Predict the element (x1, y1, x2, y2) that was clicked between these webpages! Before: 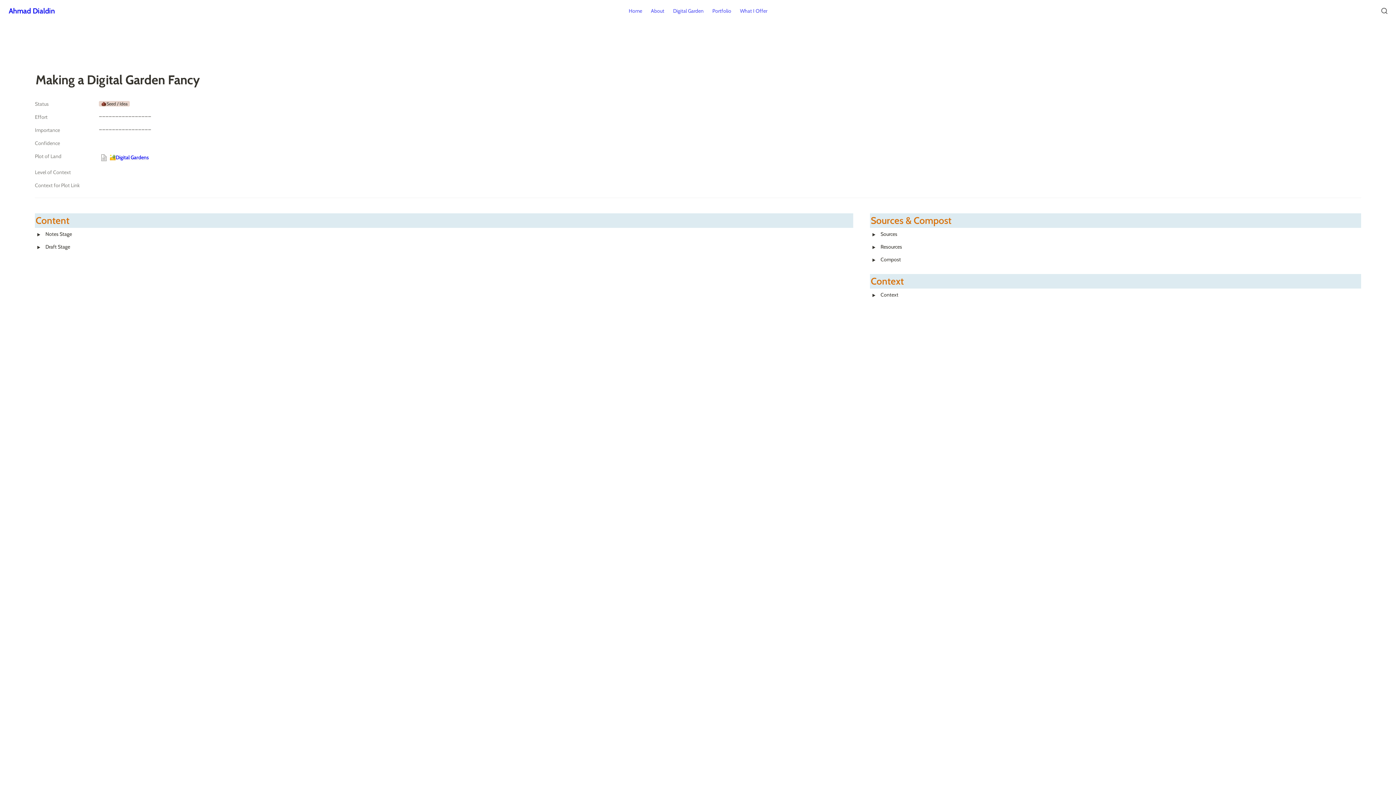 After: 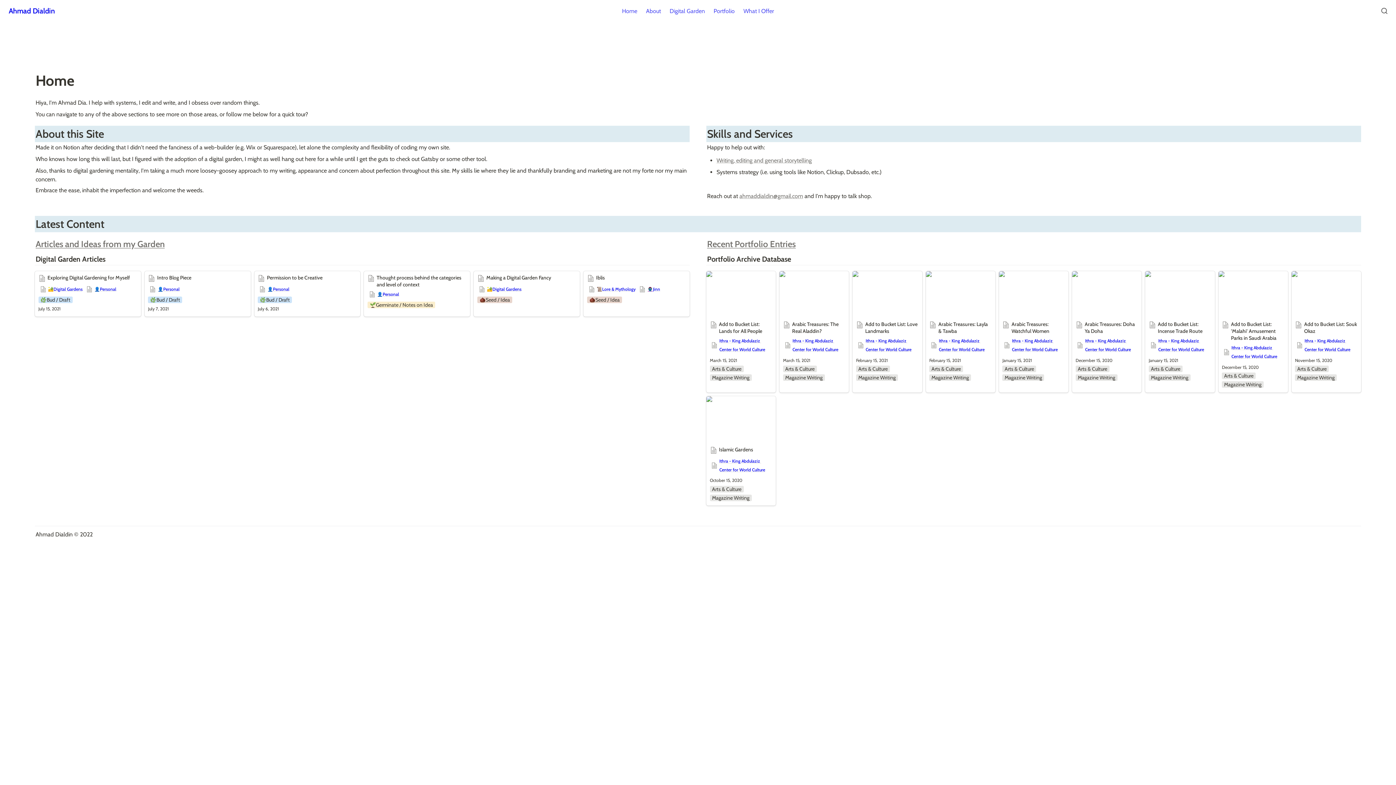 Action: label: Home bbox: (624, 1, 646, 20)